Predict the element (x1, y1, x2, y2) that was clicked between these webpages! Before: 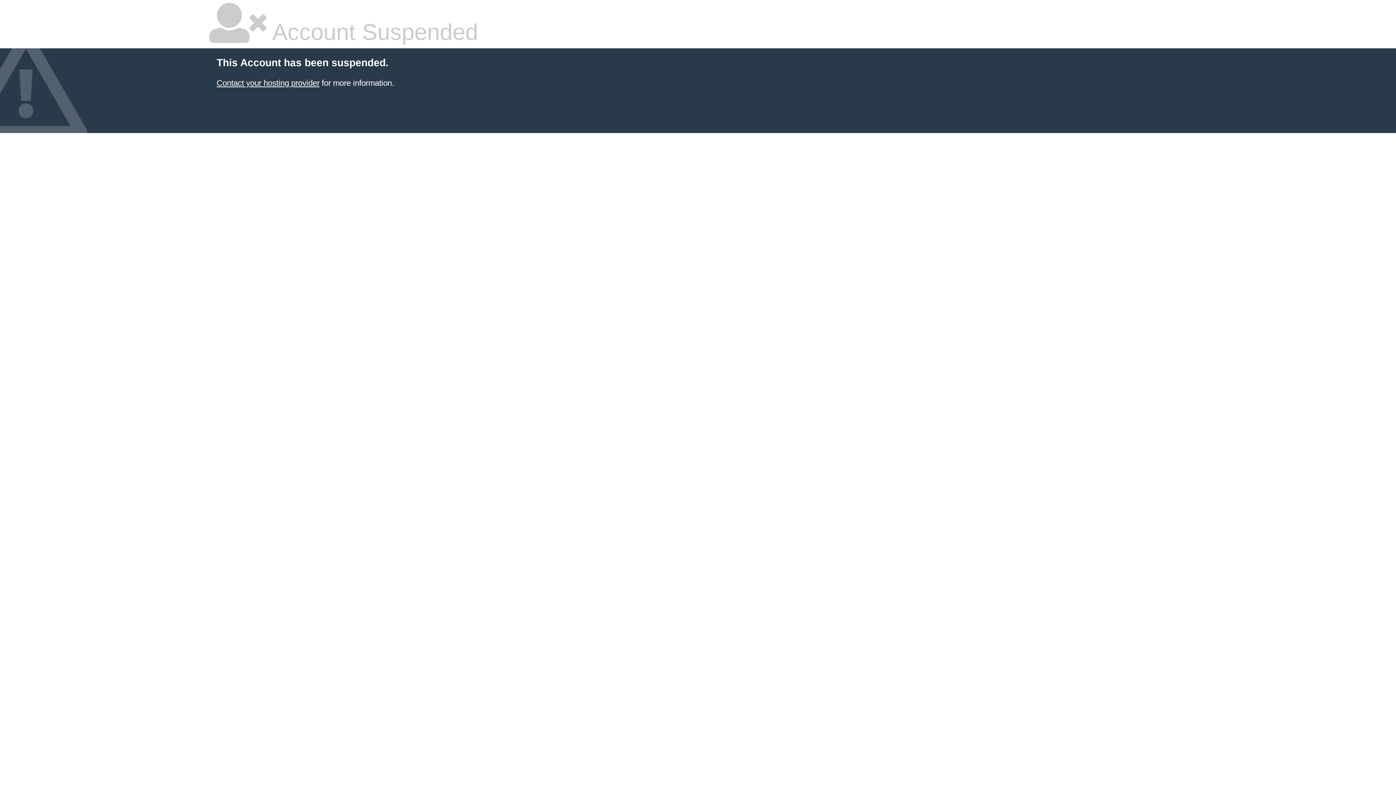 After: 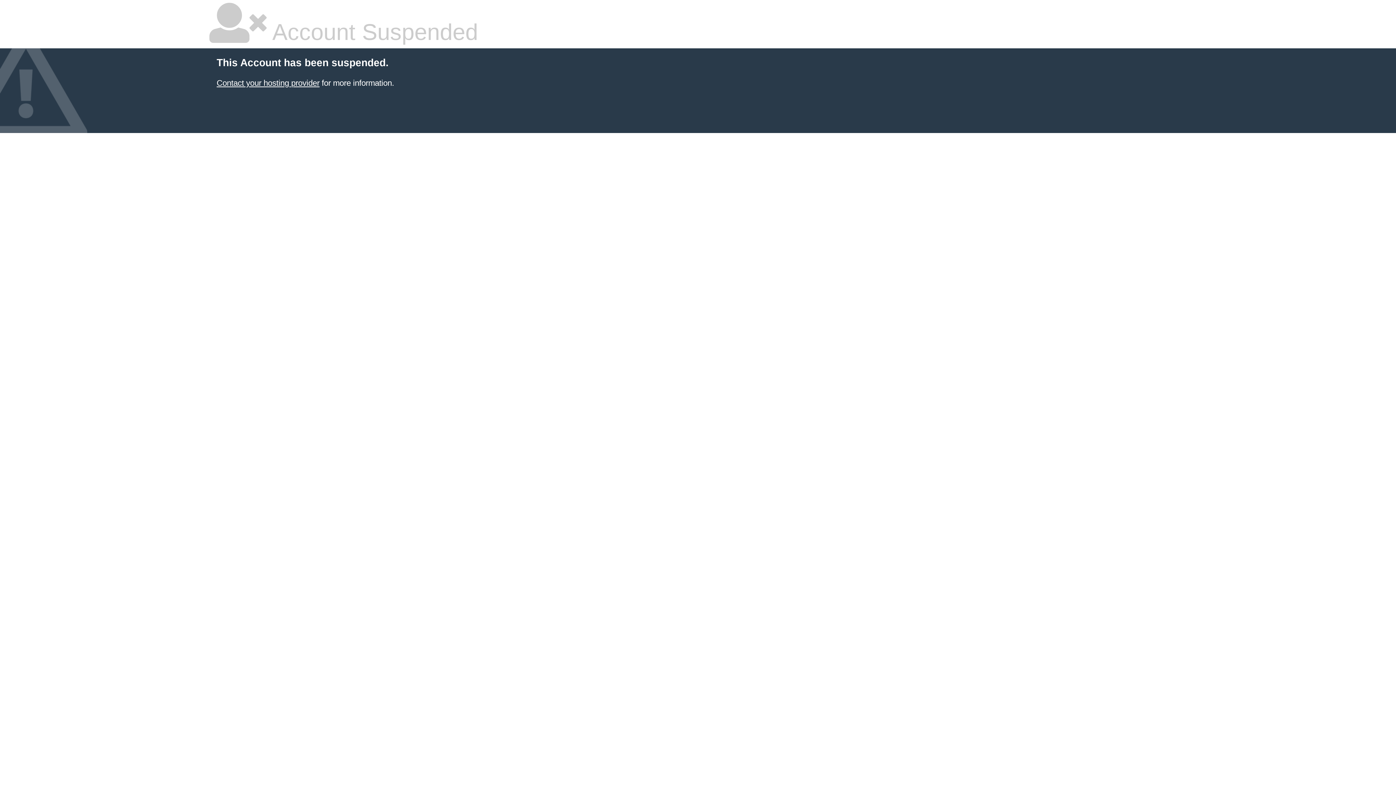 Action: label: Contact your hosting provider bbox: (216, 78, 319, 87)